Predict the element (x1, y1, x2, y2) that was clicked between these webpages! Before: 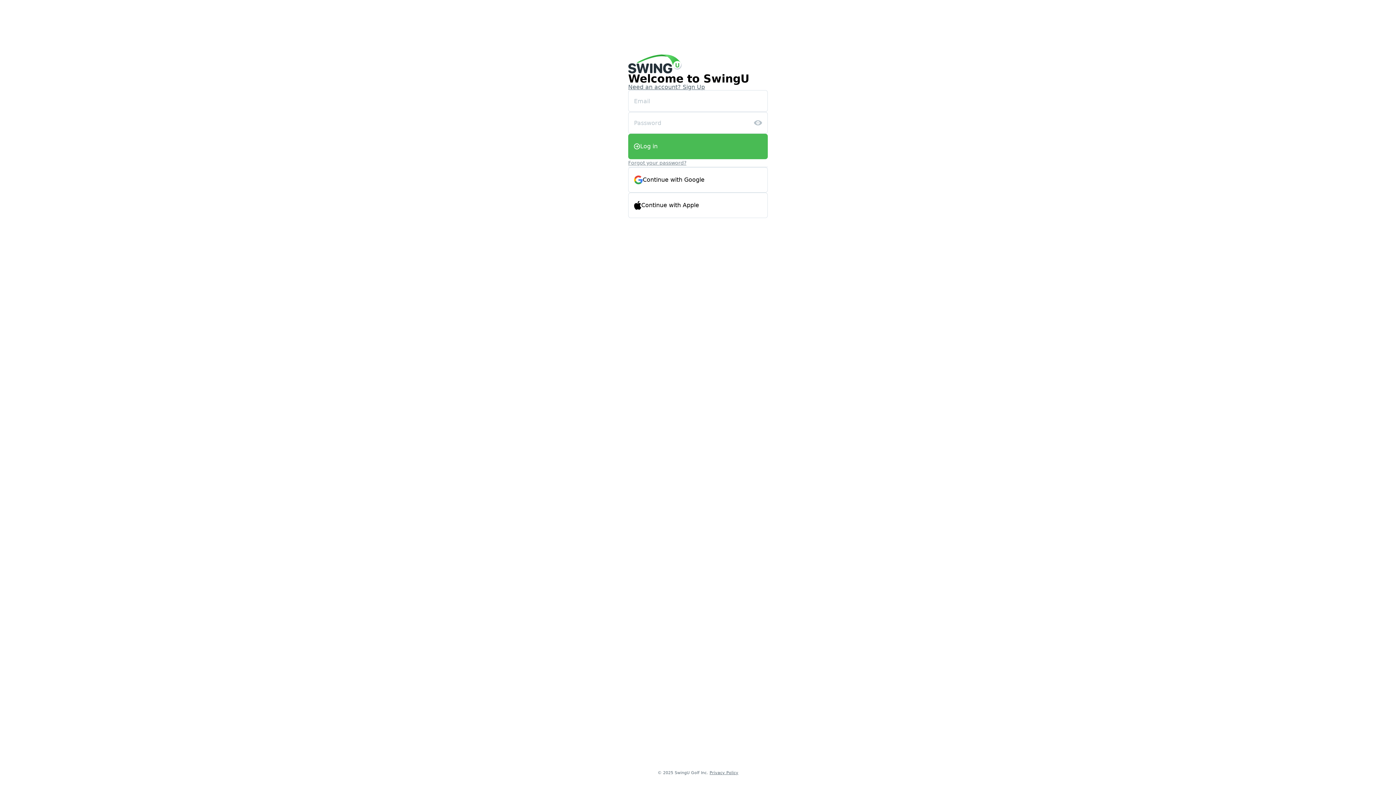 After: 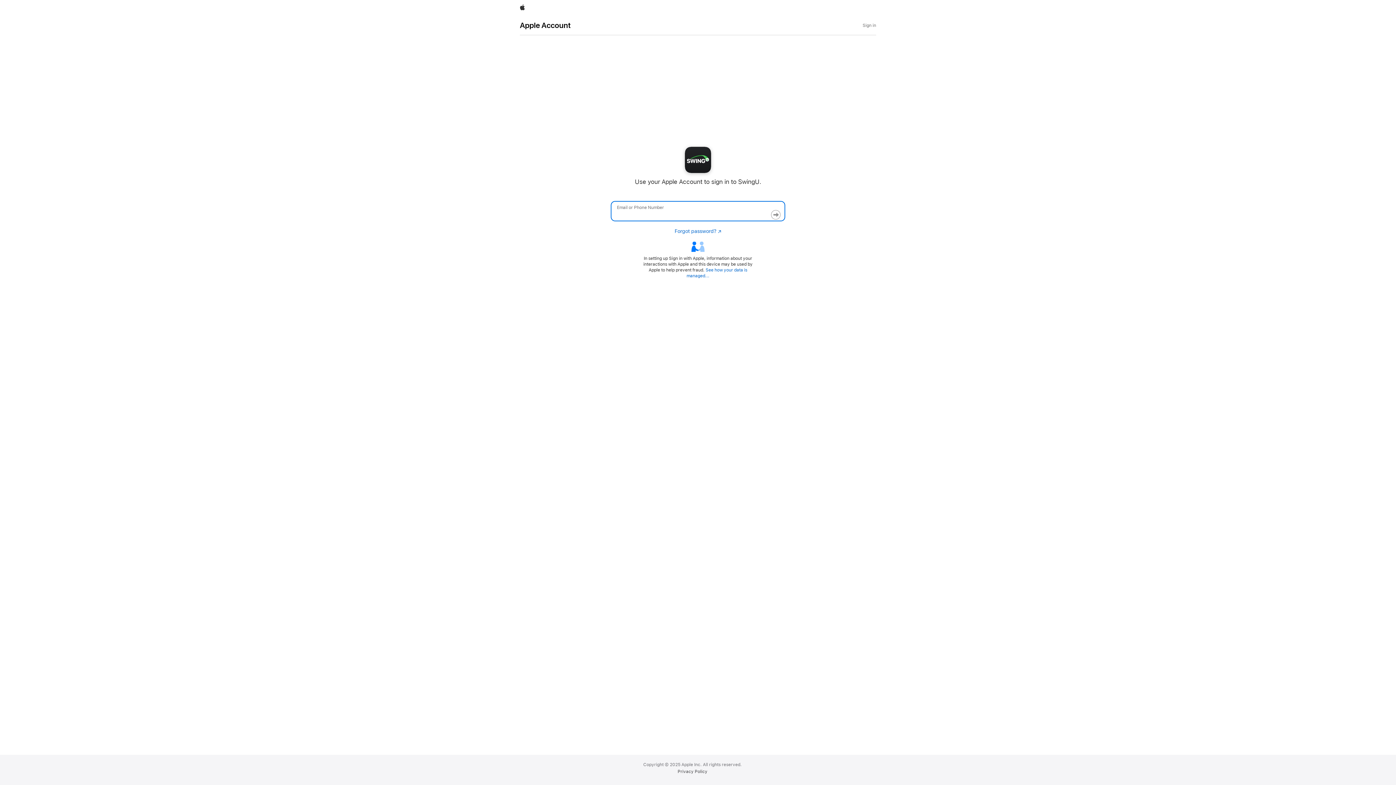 Action: label: Continue with Apple bbox: (628, 192, 768, 218)